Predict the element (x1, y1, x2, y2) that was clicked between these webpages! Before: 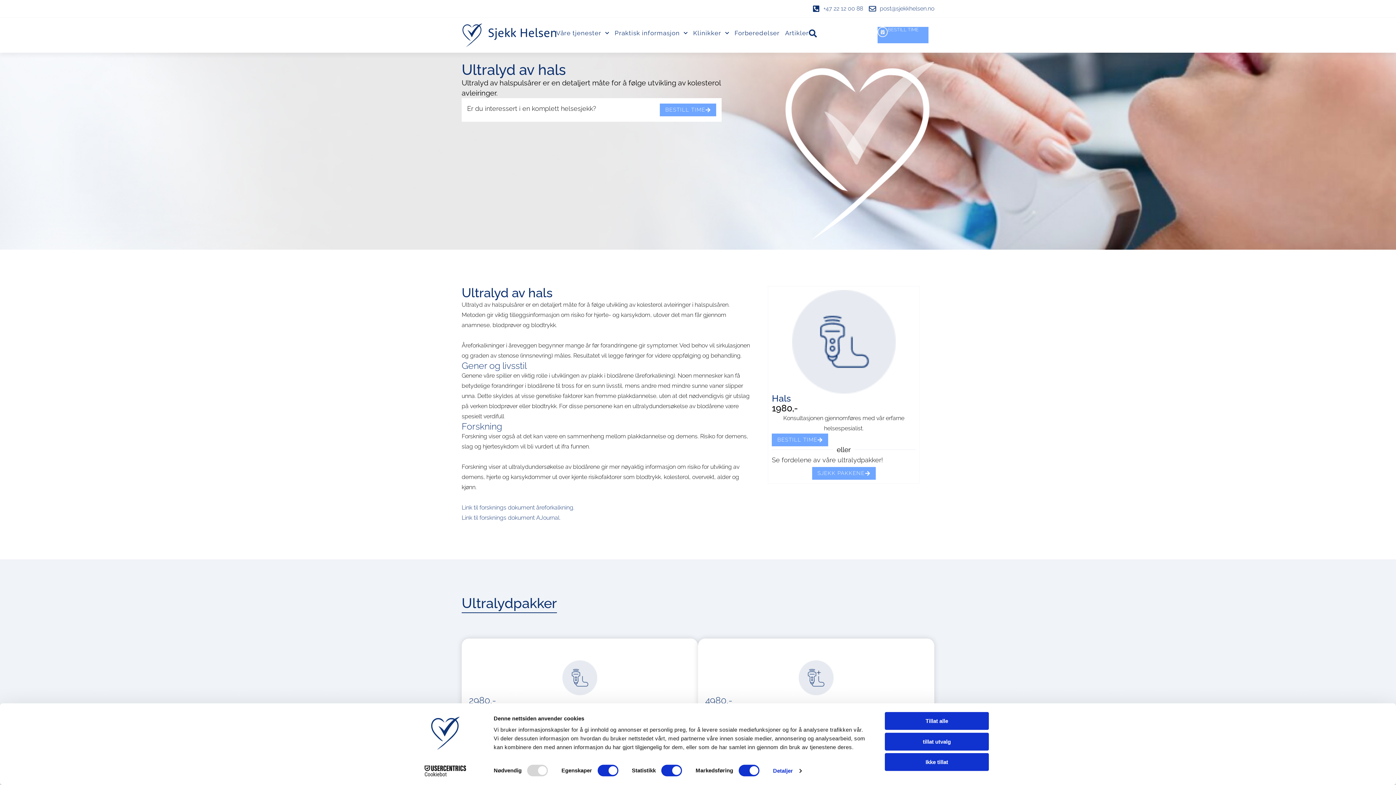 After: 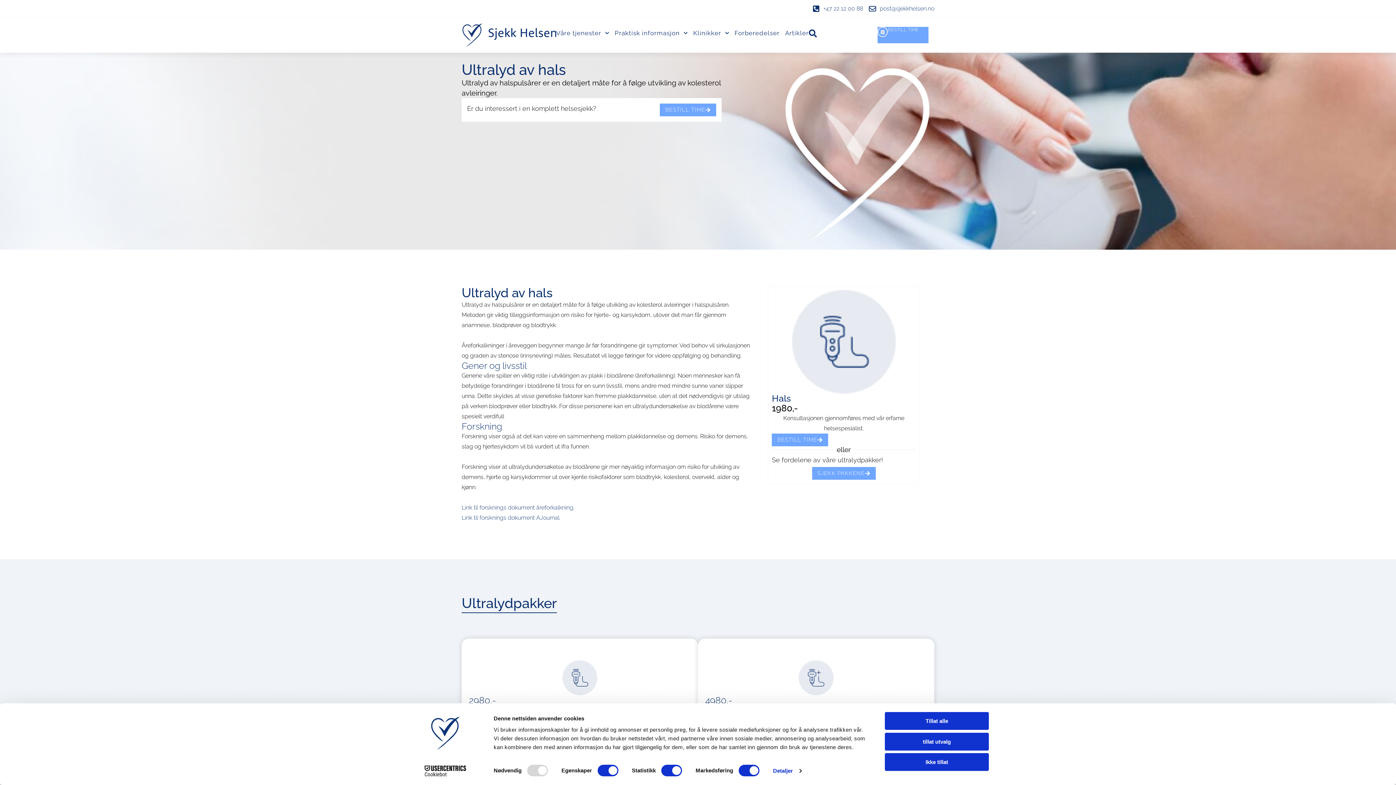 Action: label: Link til forsknings dokument åreforkalkning.  bbox: (461, 504, 576, 511)